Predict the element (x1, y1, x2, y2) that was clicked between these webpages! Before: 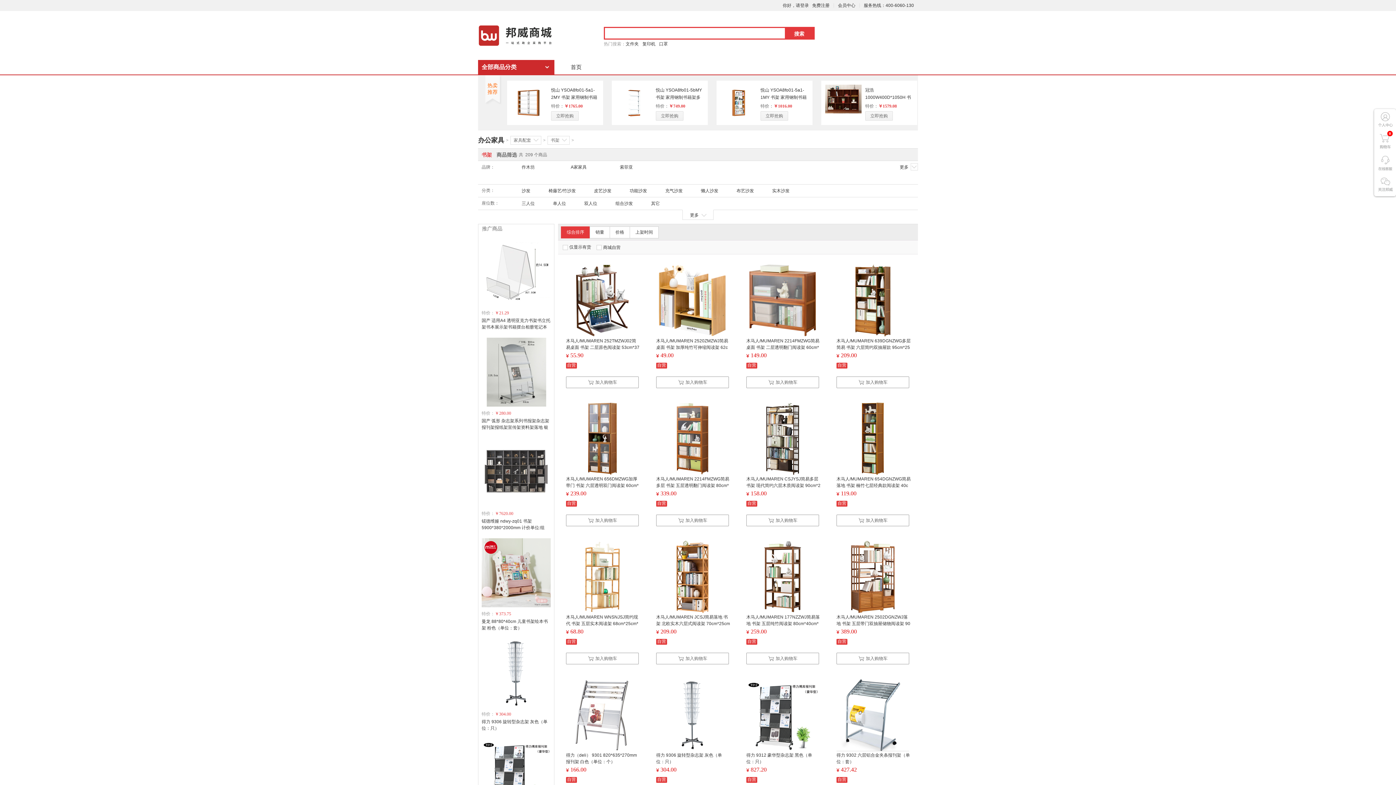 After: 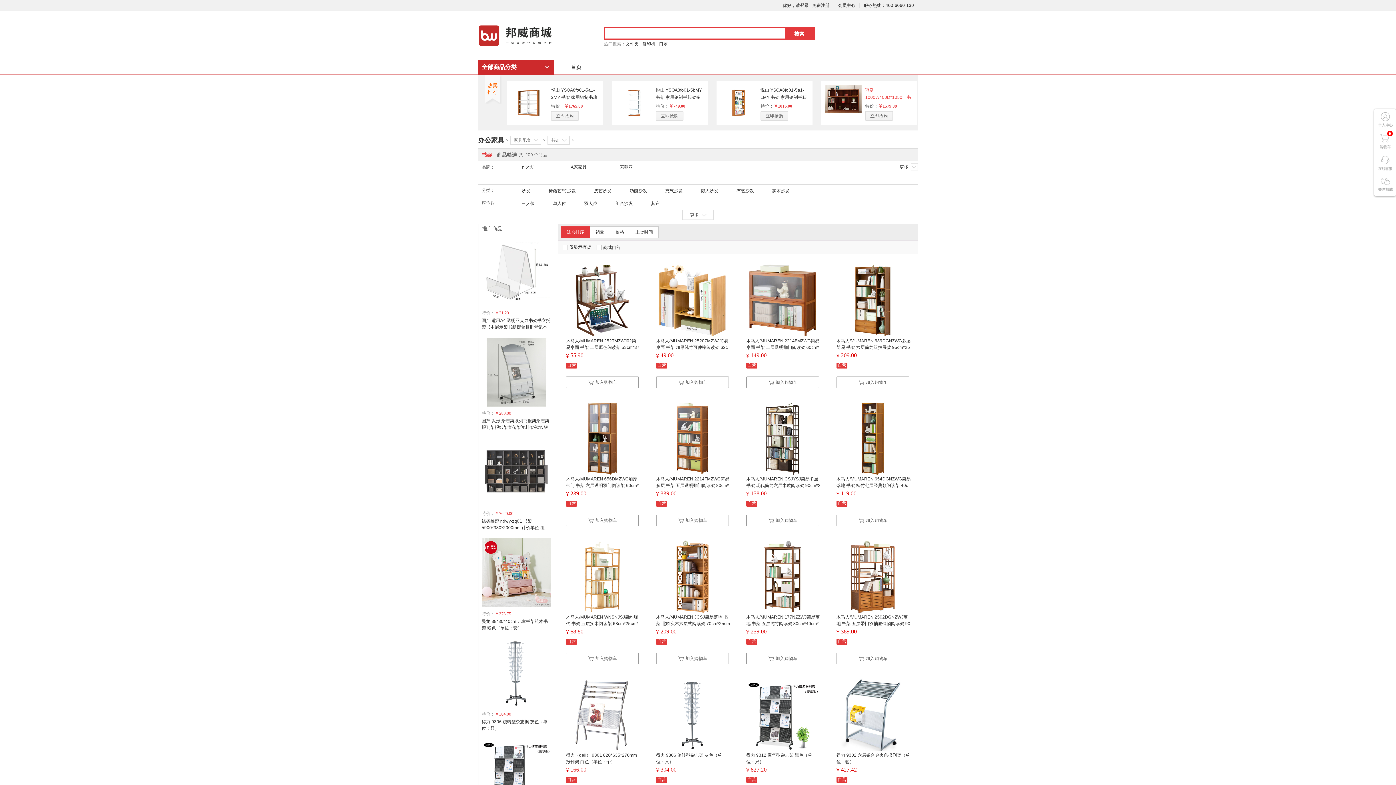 Action: label: 冠浩 1000W400D*1050H 书架（单位：组） bbox: (865, 84, 913, 101)